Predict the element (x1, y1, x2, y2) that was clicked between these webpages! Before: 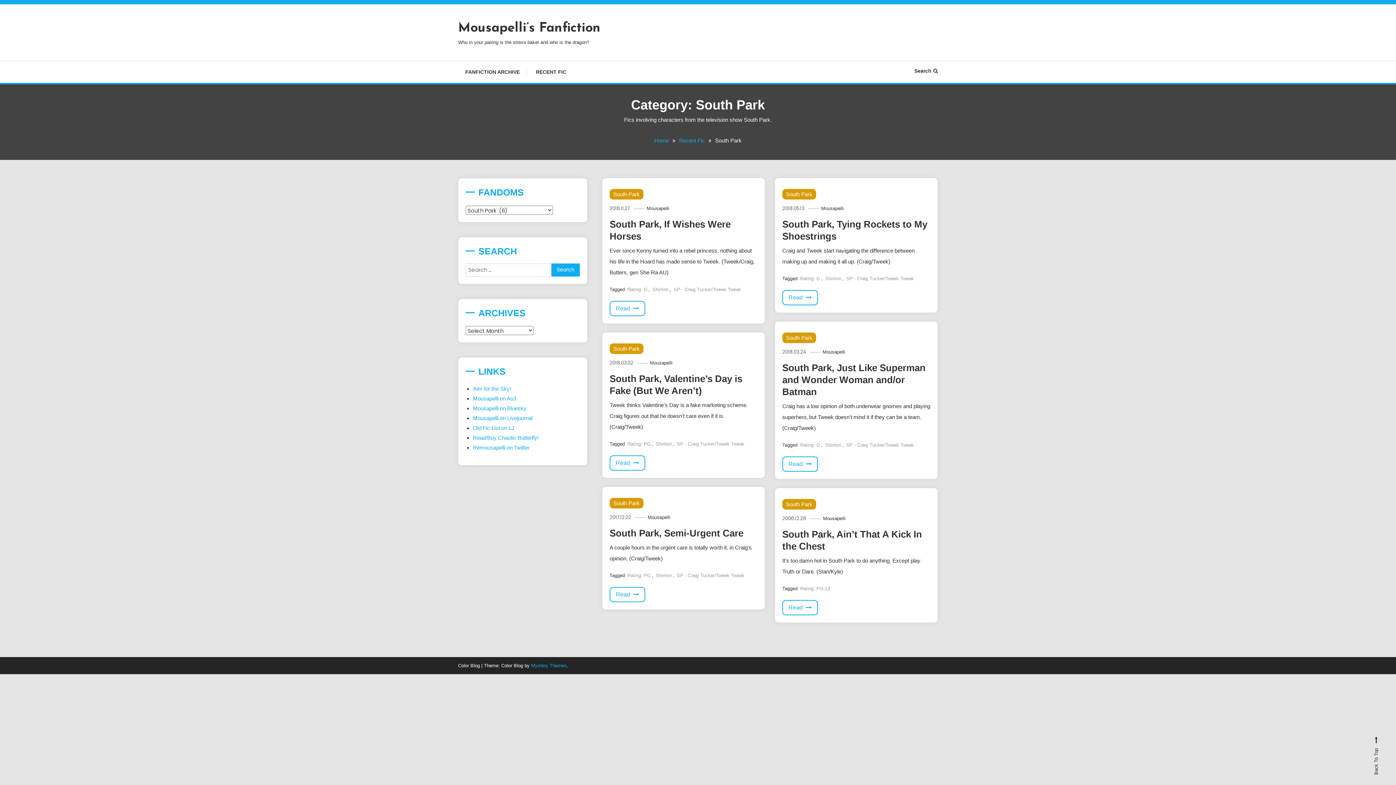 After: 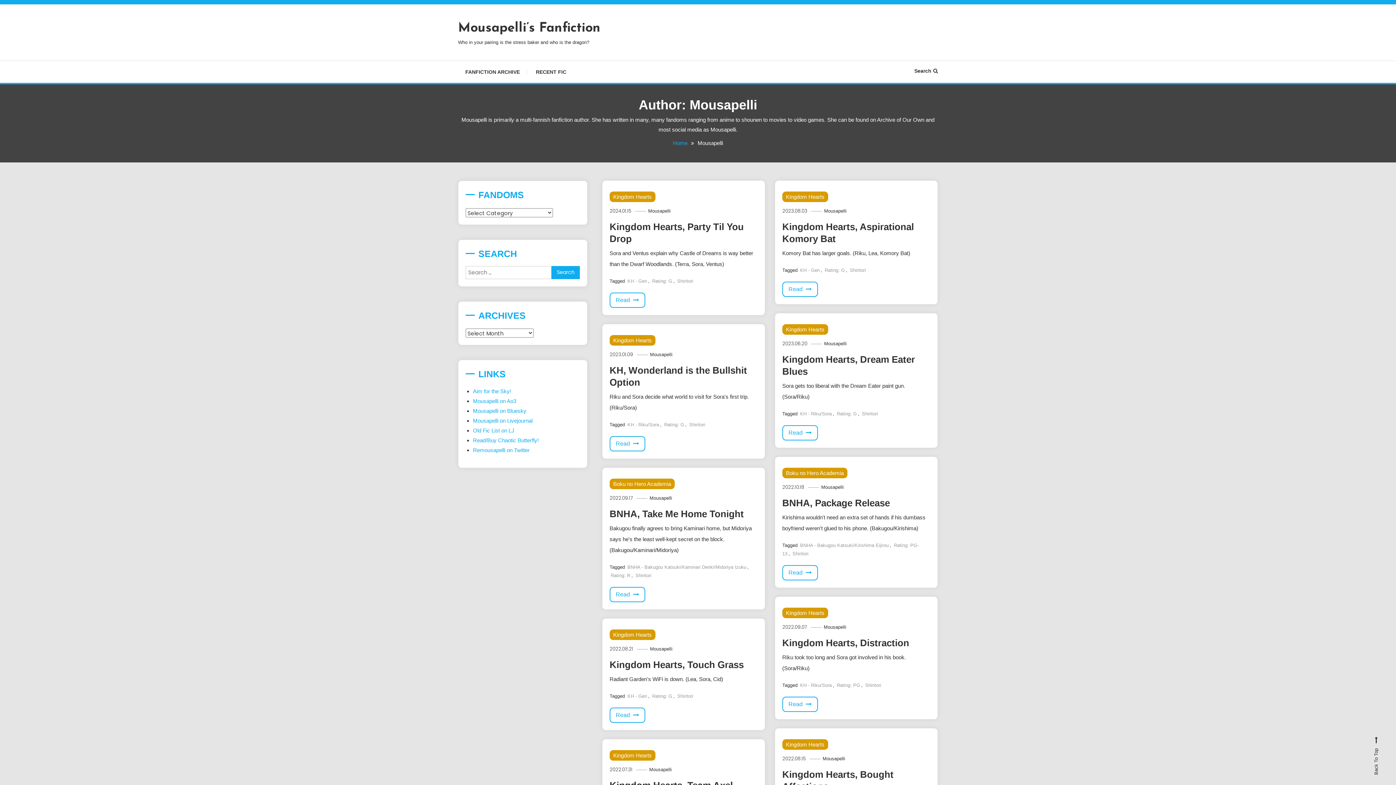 Action: label: Mousapelli bbox: (650, 360, 672, 365)